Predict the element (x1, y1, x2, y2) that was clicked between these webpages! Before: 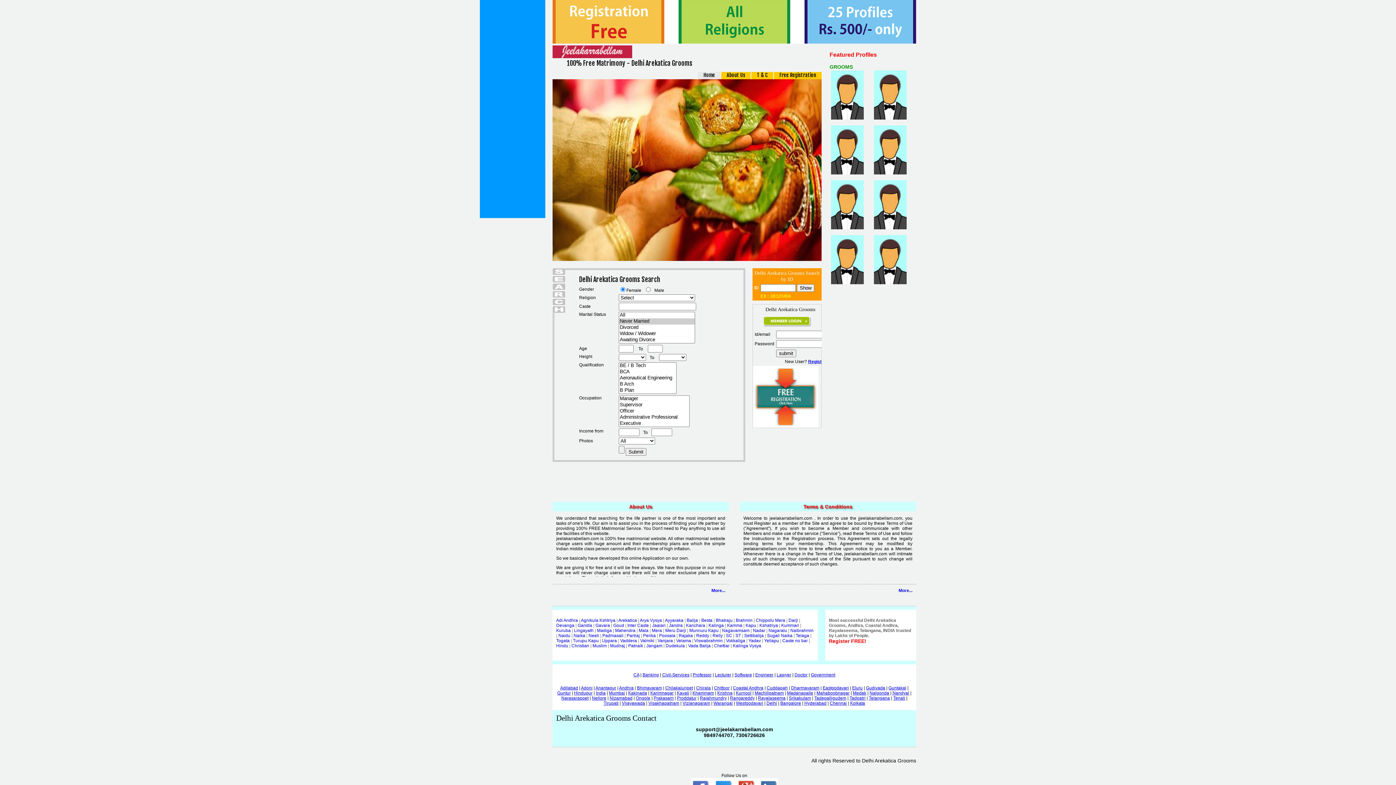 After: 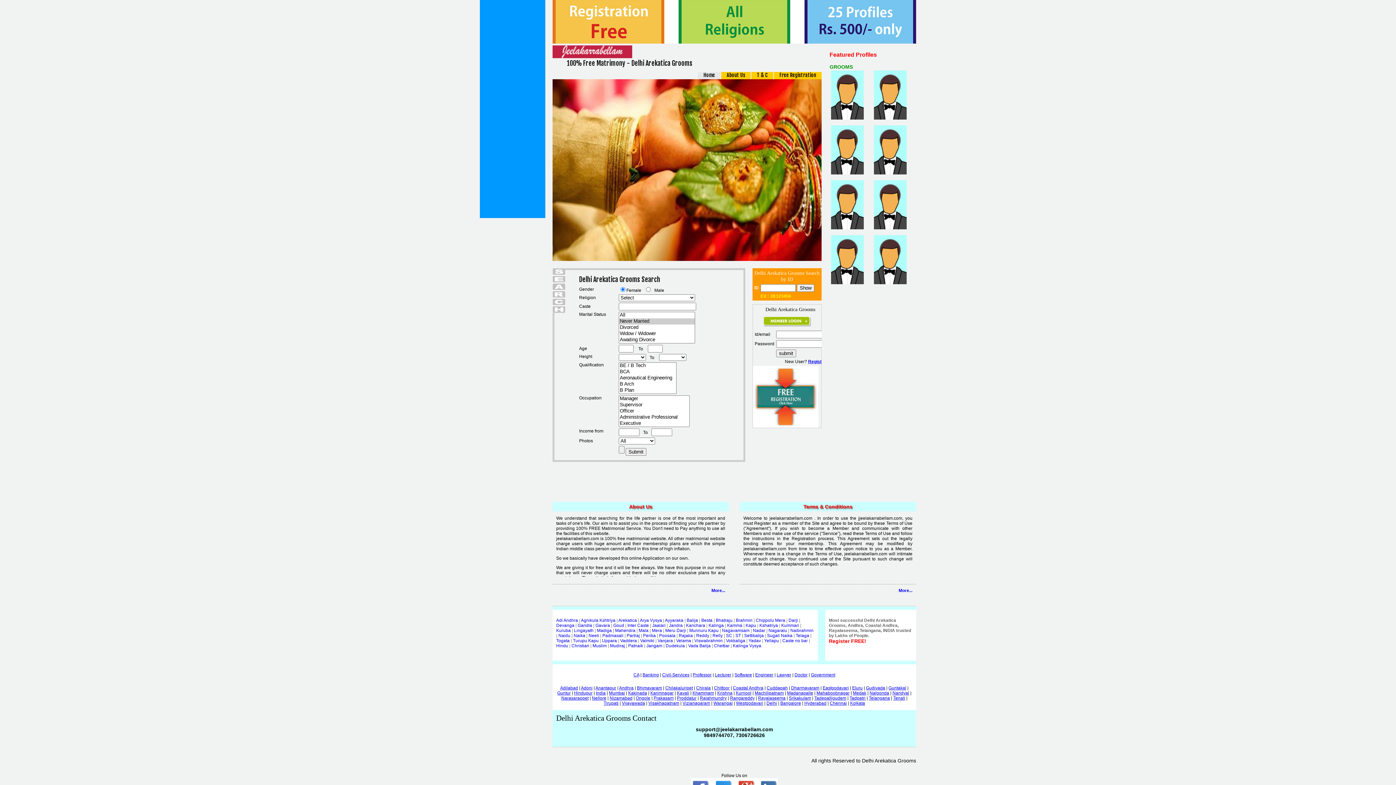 Action: label: Dudekula bbox: (665, 643, 685, 648)